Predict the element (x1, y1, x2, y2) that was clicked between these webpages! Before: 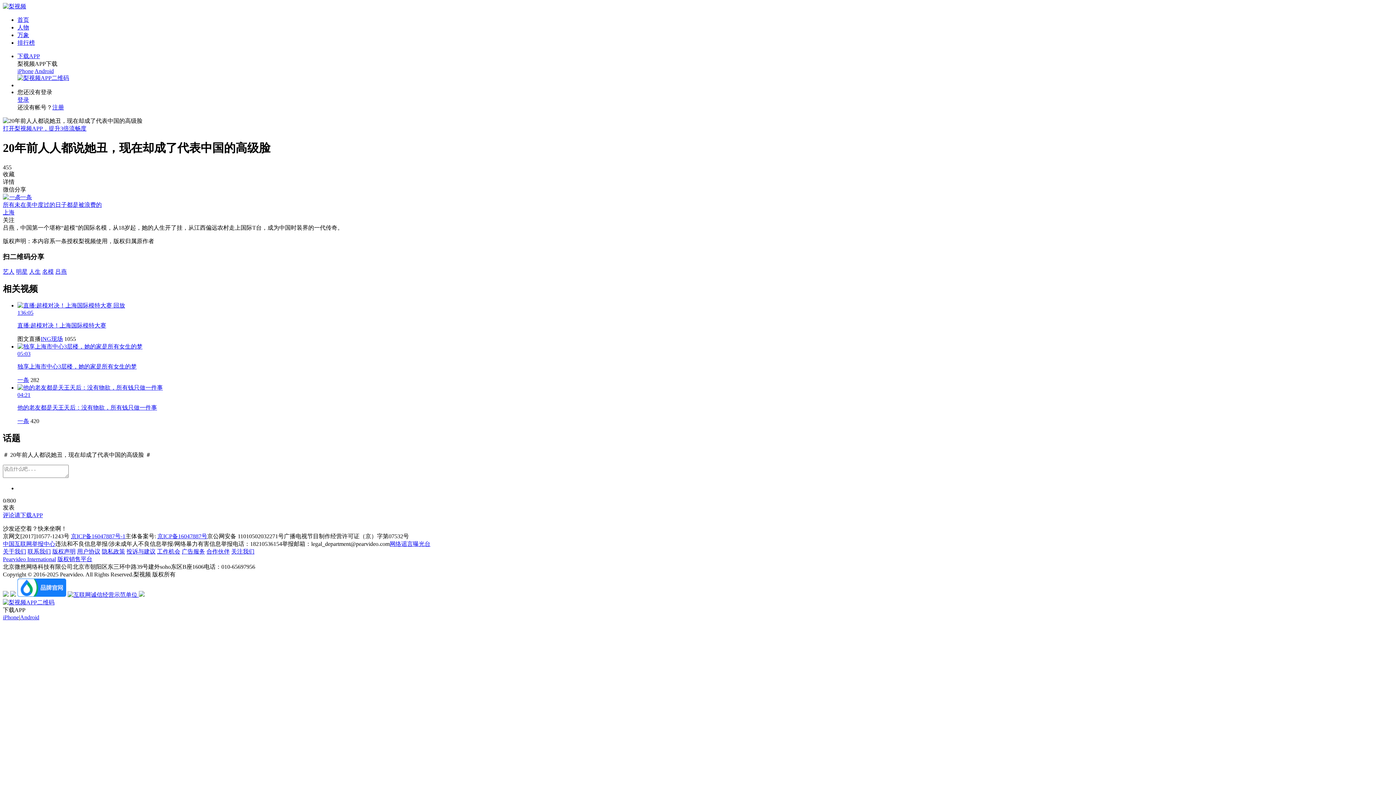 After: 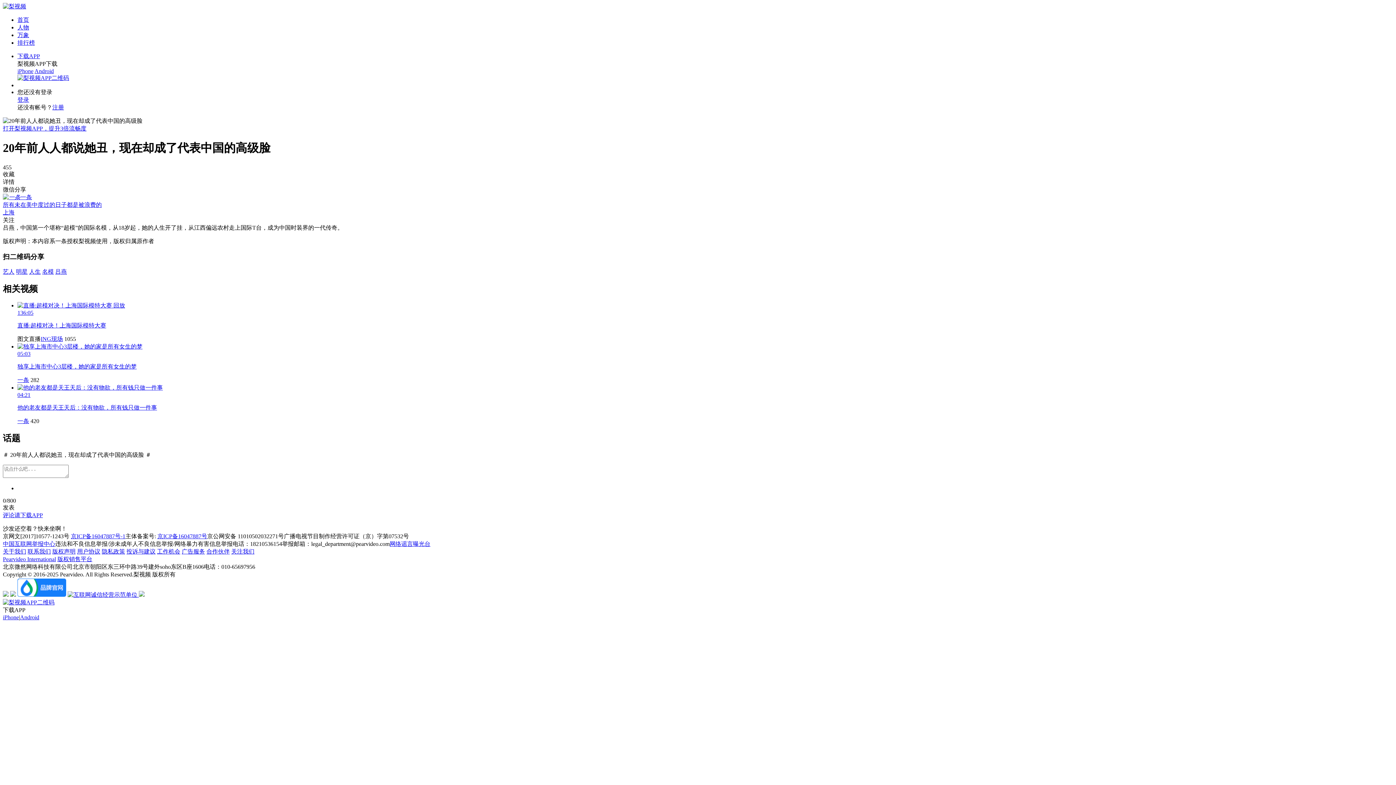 Action: bbox: (10, 591, 16, 598)